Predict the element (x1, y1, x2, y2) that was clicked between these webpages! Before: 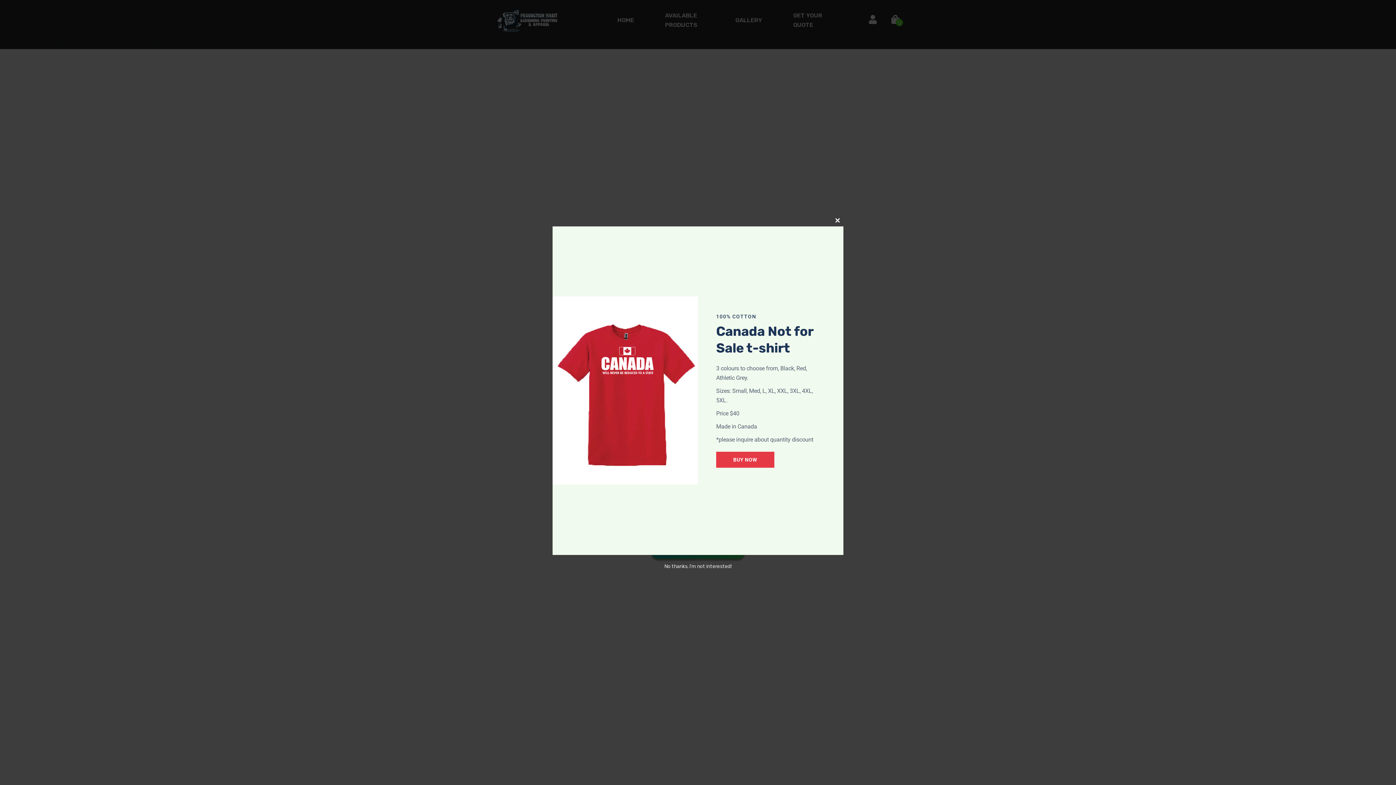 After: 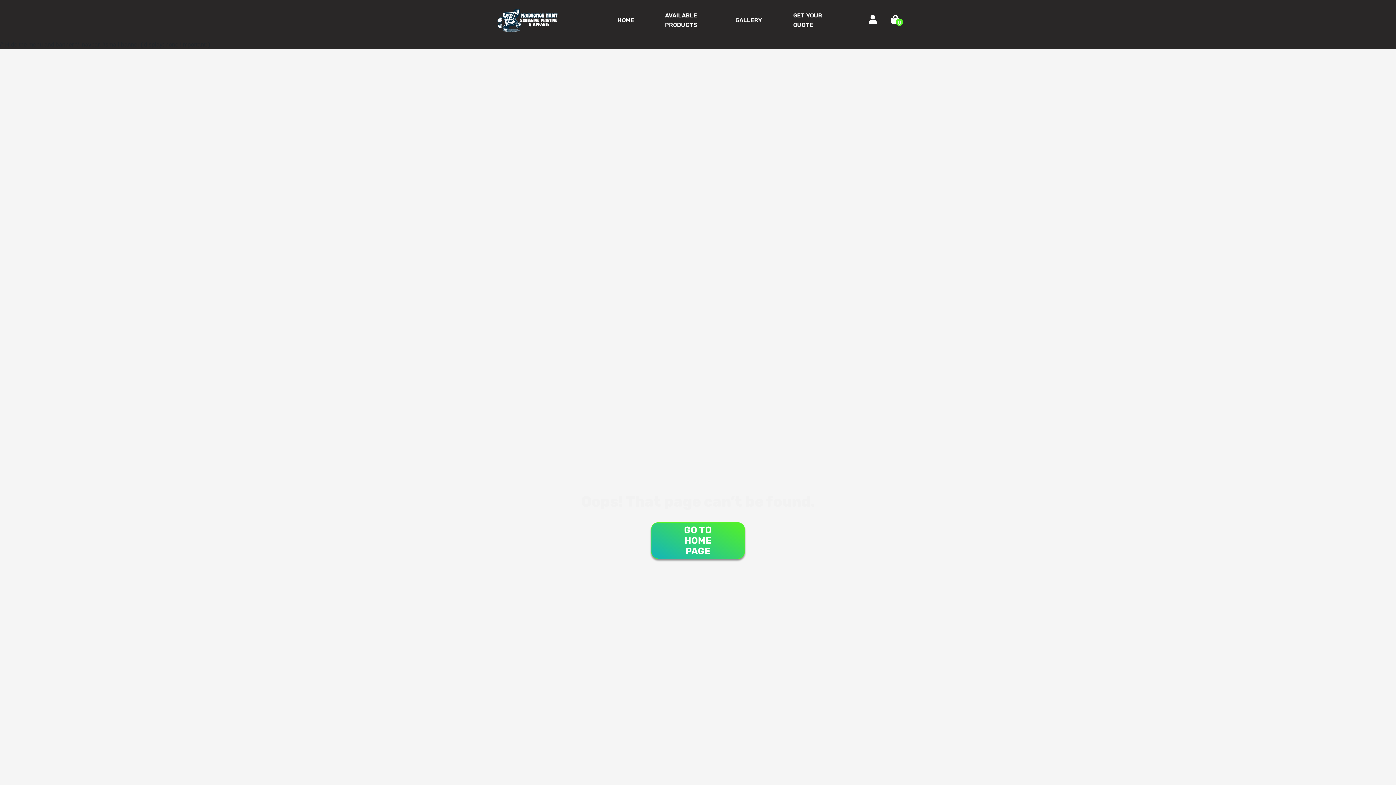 Action: bbox: (716, 451, 774, 467) label: BUY NOW